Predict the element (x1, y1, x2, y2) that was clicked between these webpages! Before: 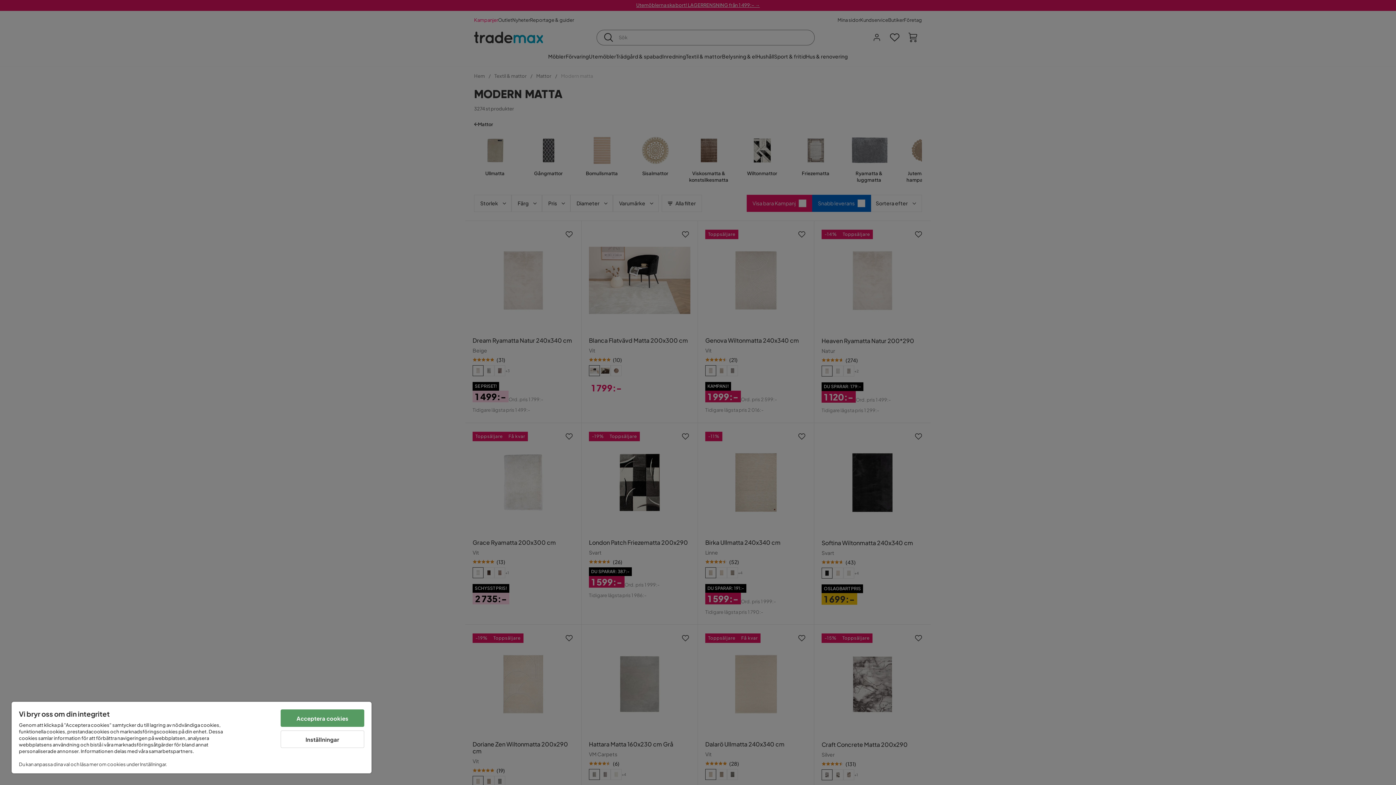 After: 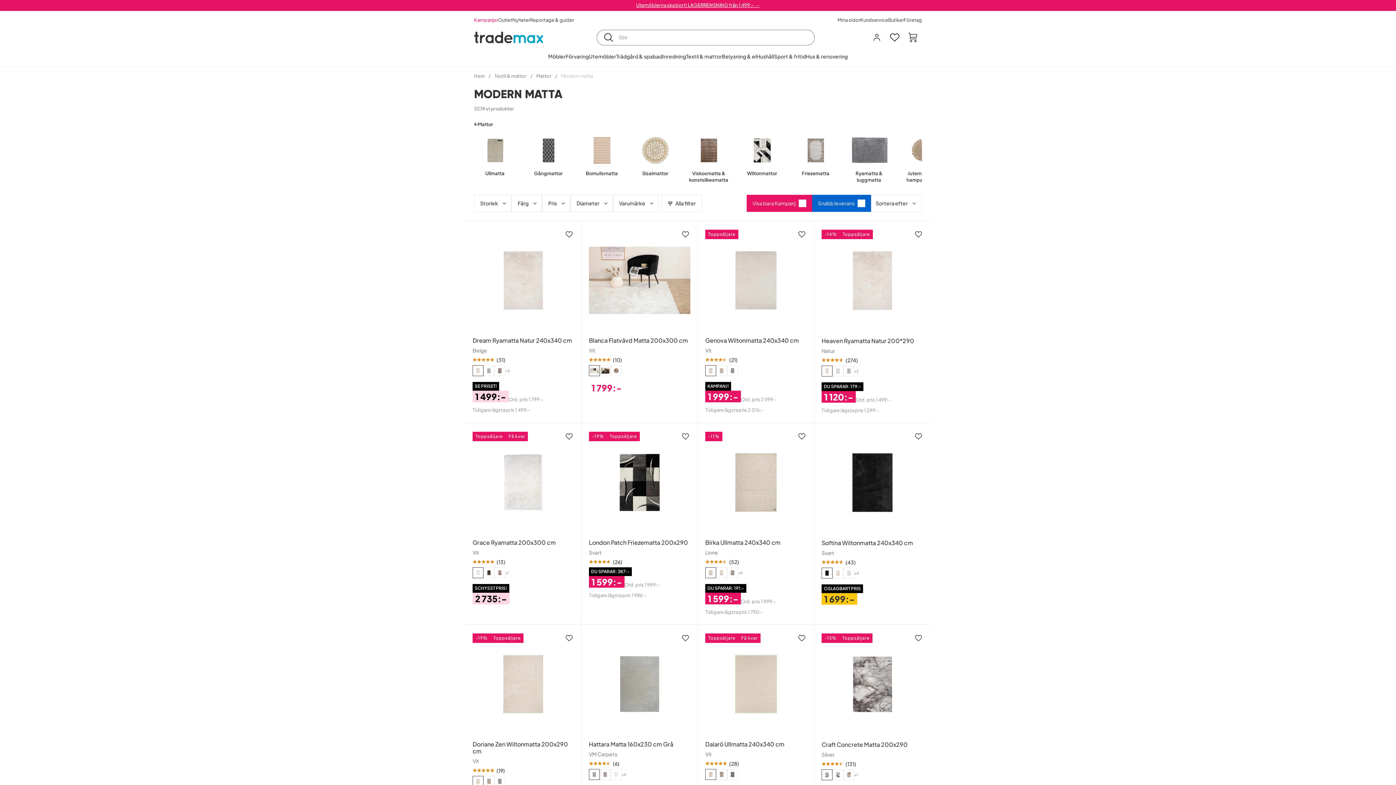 Action: bbox: (280, 709, 364, 727) label: Acceptera cookies